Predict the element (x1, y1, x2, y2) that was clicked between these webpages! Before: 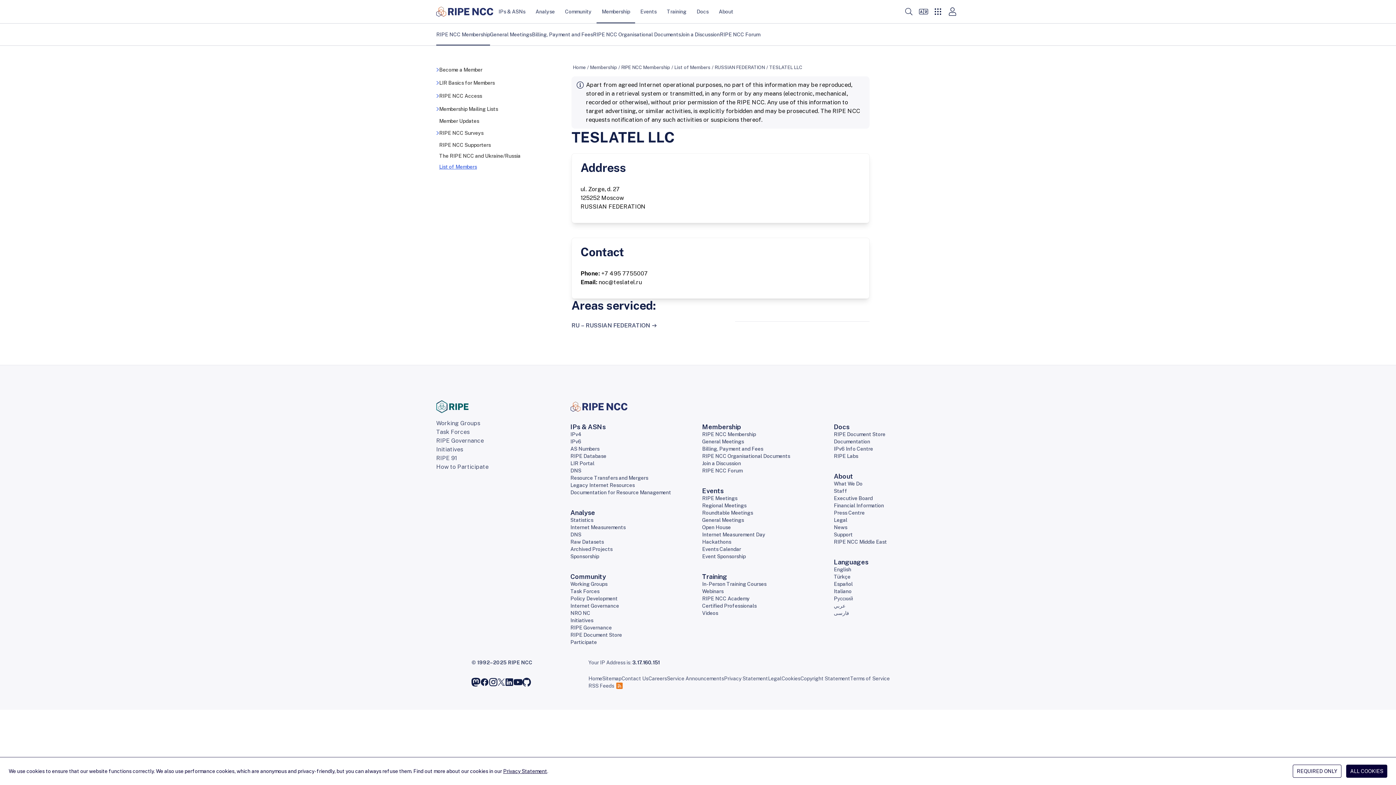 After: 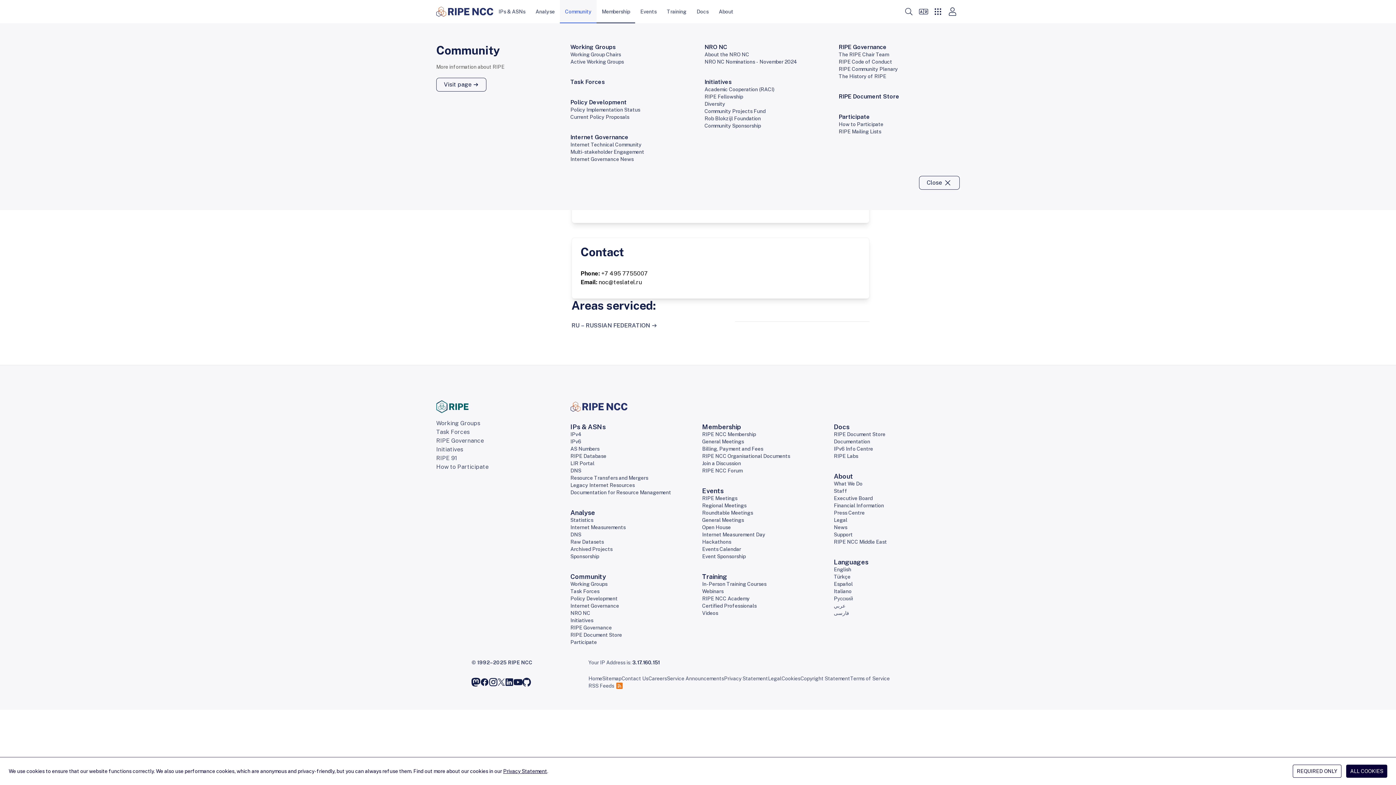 Action: label: Community bbox: (560, 0, 596, 23)